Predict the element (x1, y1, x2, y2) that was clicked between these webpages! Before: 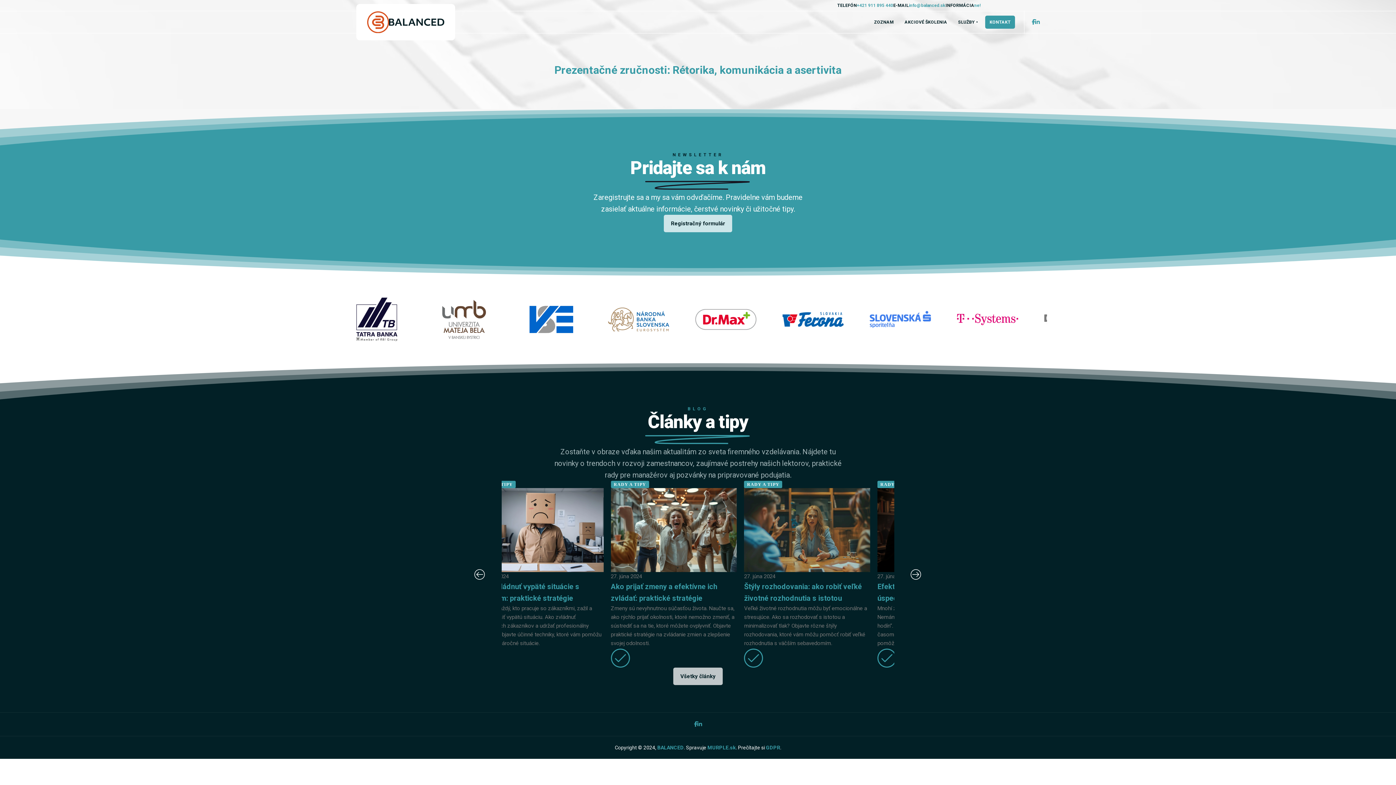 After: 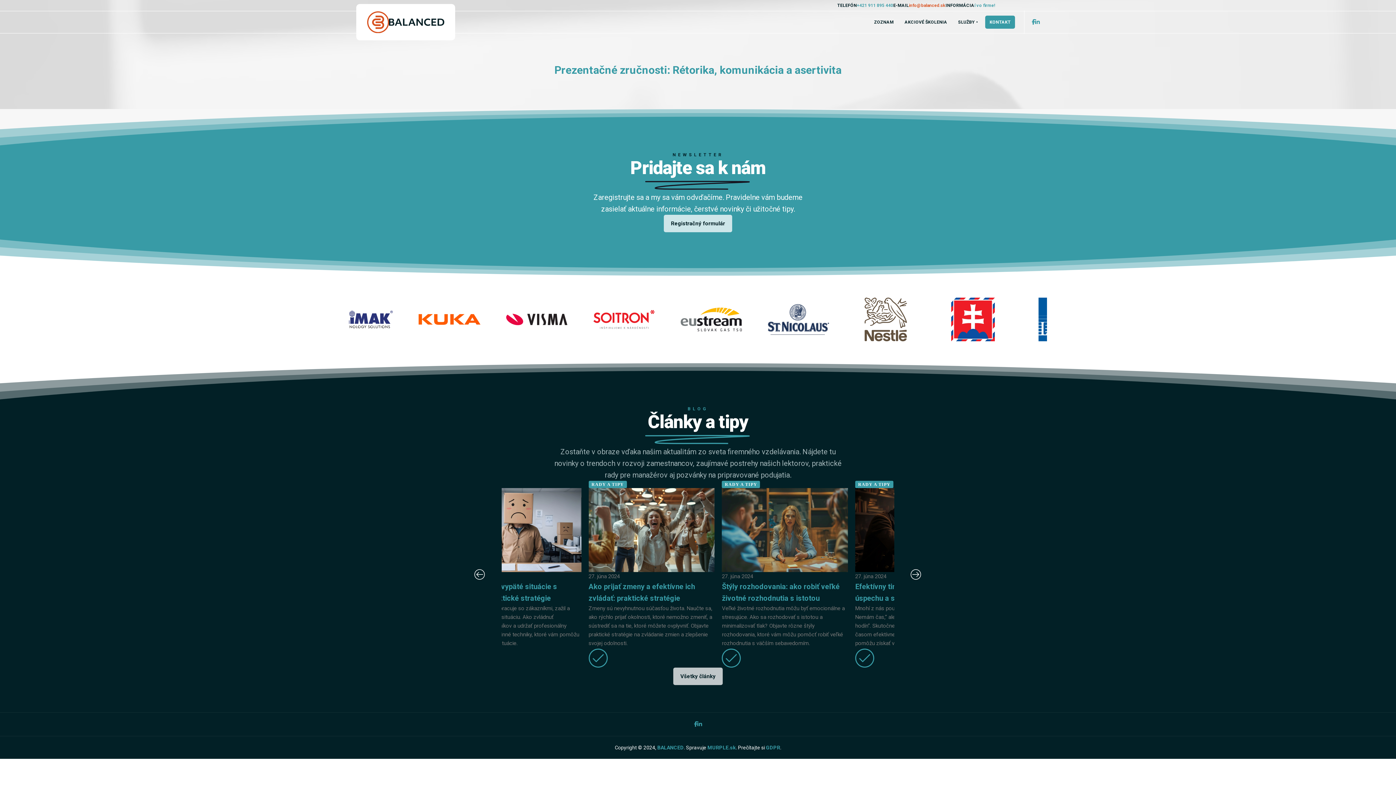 Action: bbox: (909, 2, 945, 8) label: info@balanced.sk